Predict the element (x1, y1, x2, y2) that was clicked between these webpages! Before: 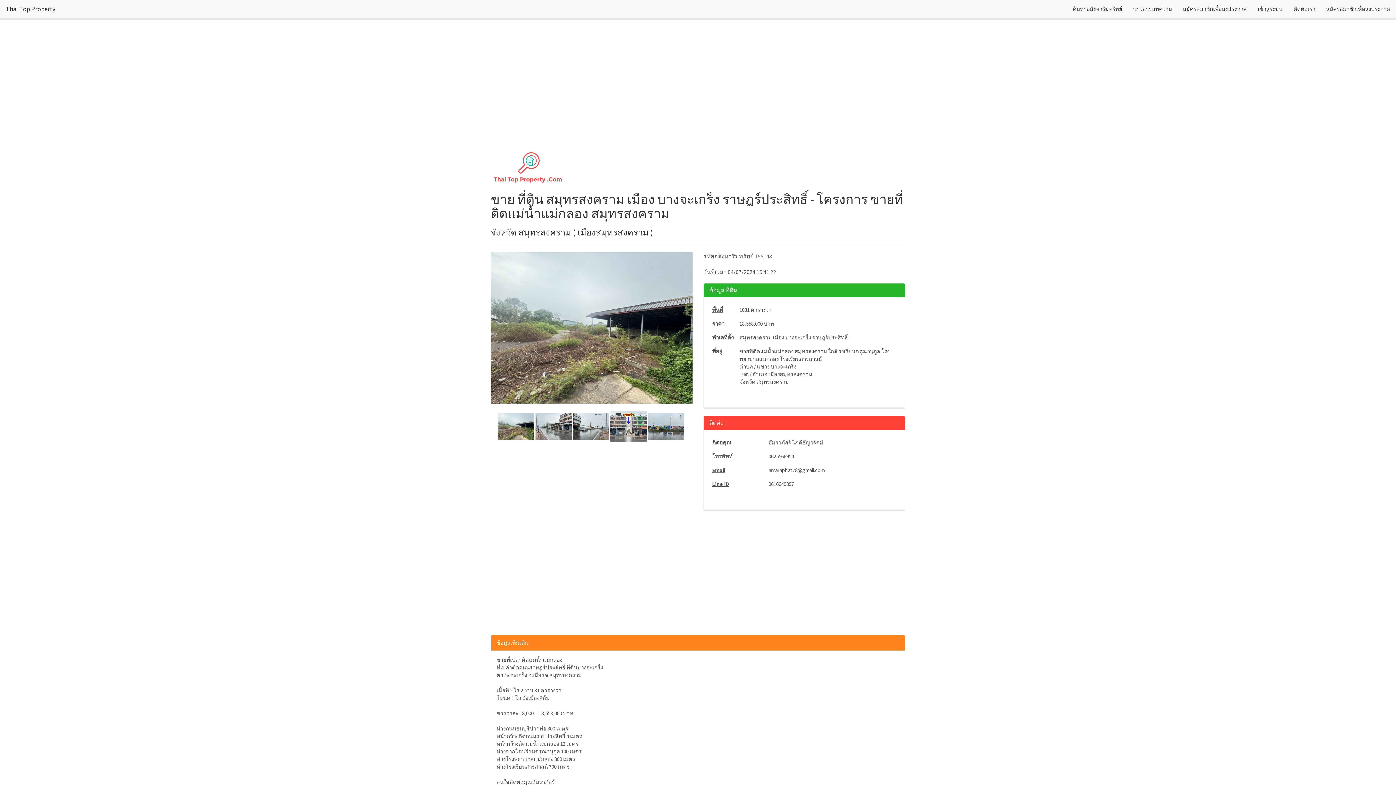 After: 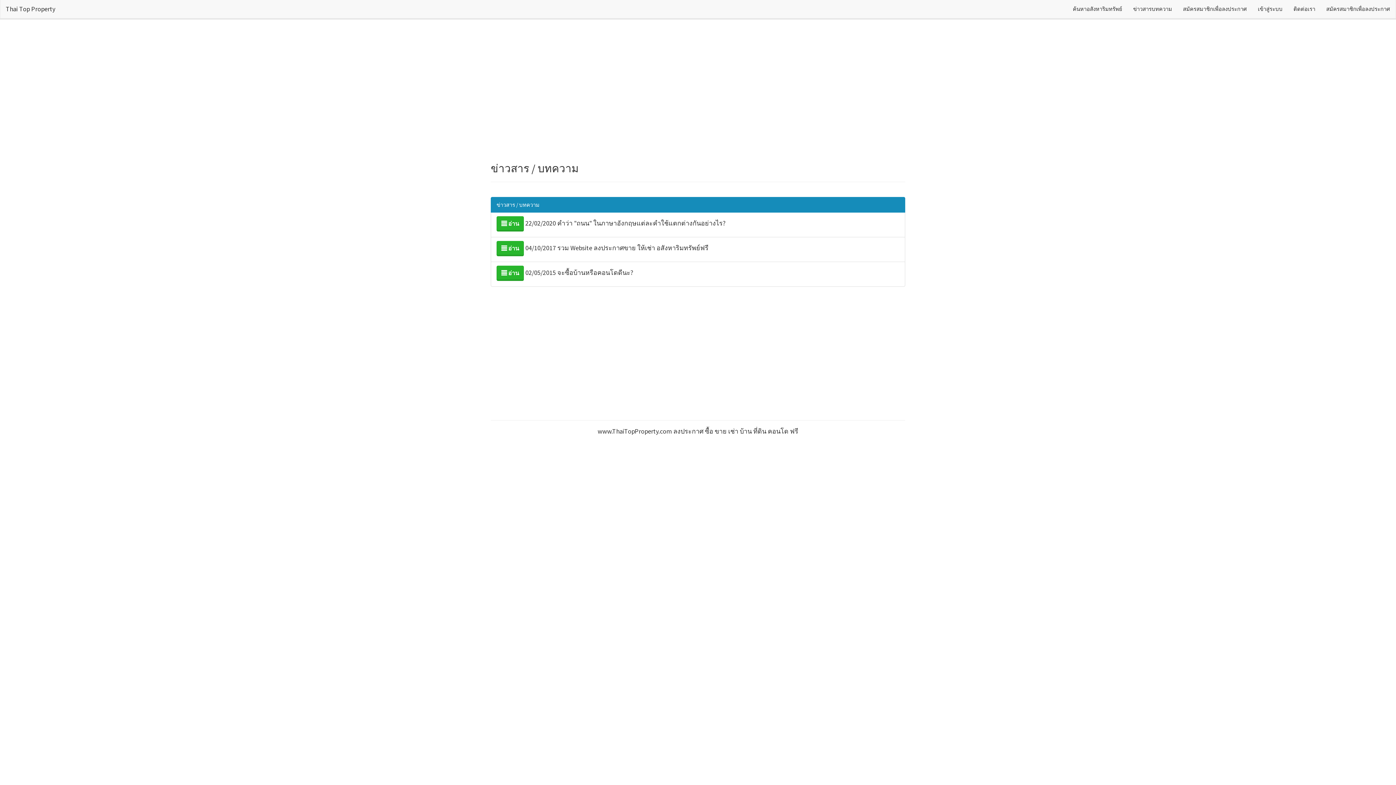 Action: label: ข่าวสารบทความ bbox: (1128, 0, 1177, 18)